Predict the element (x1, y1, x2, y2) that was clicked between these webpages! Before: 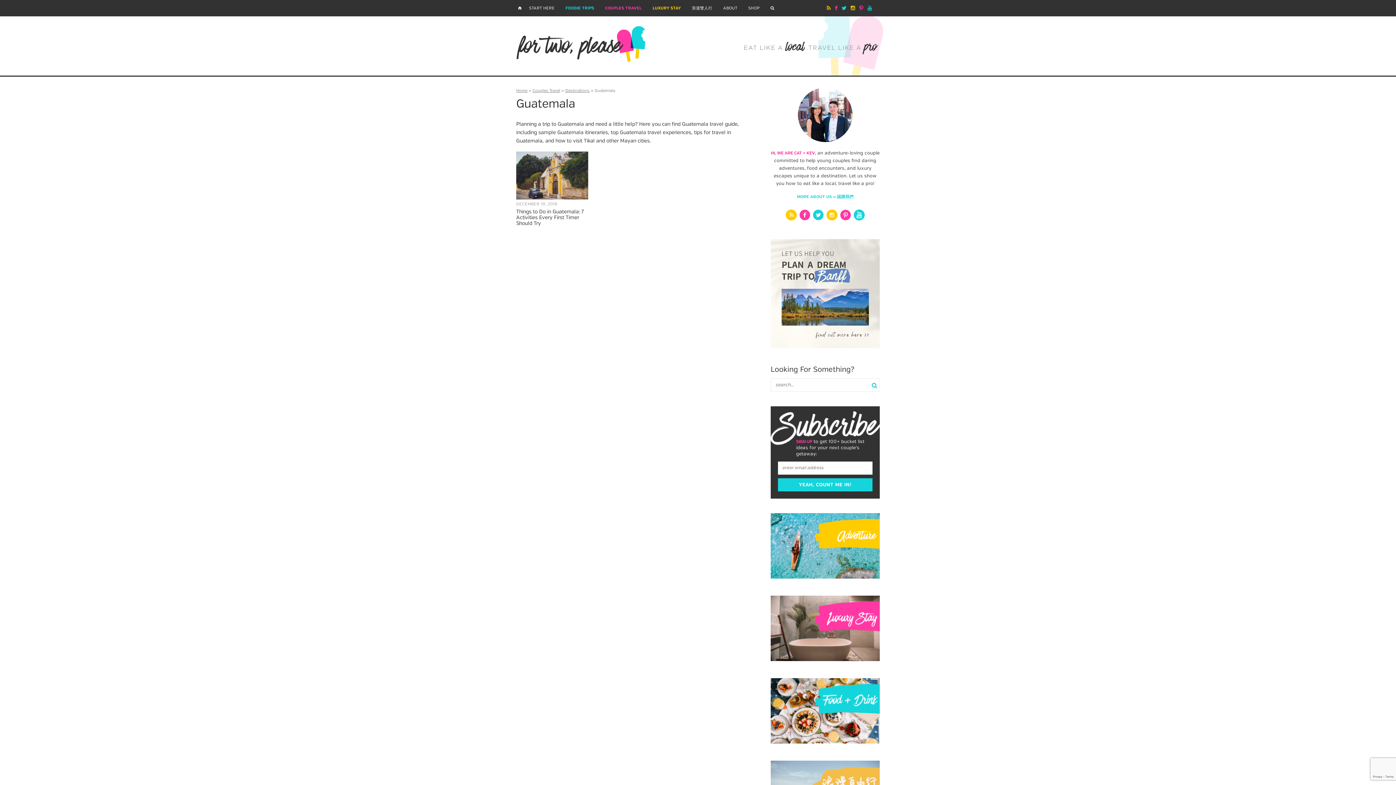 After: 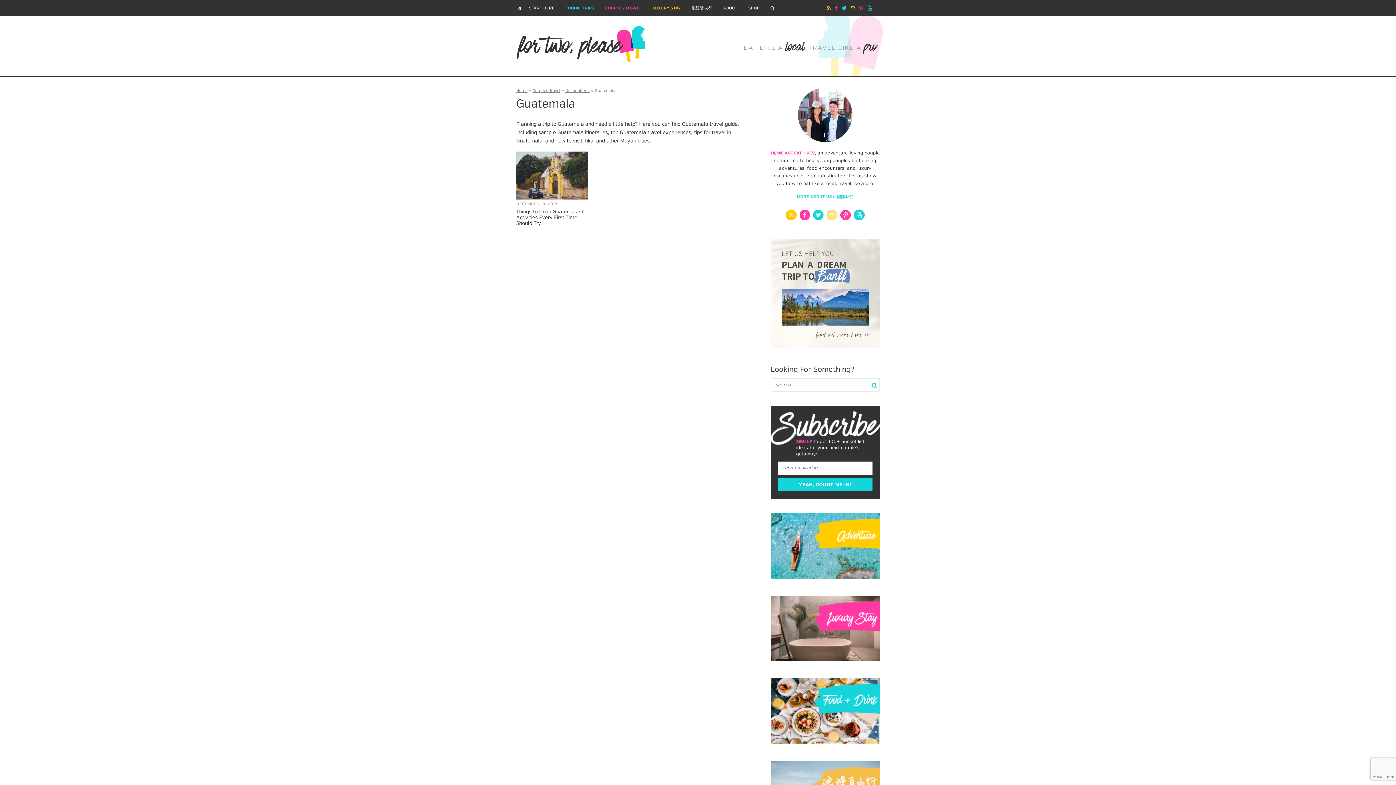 Action: bbox: (826, 208, 838, 222)